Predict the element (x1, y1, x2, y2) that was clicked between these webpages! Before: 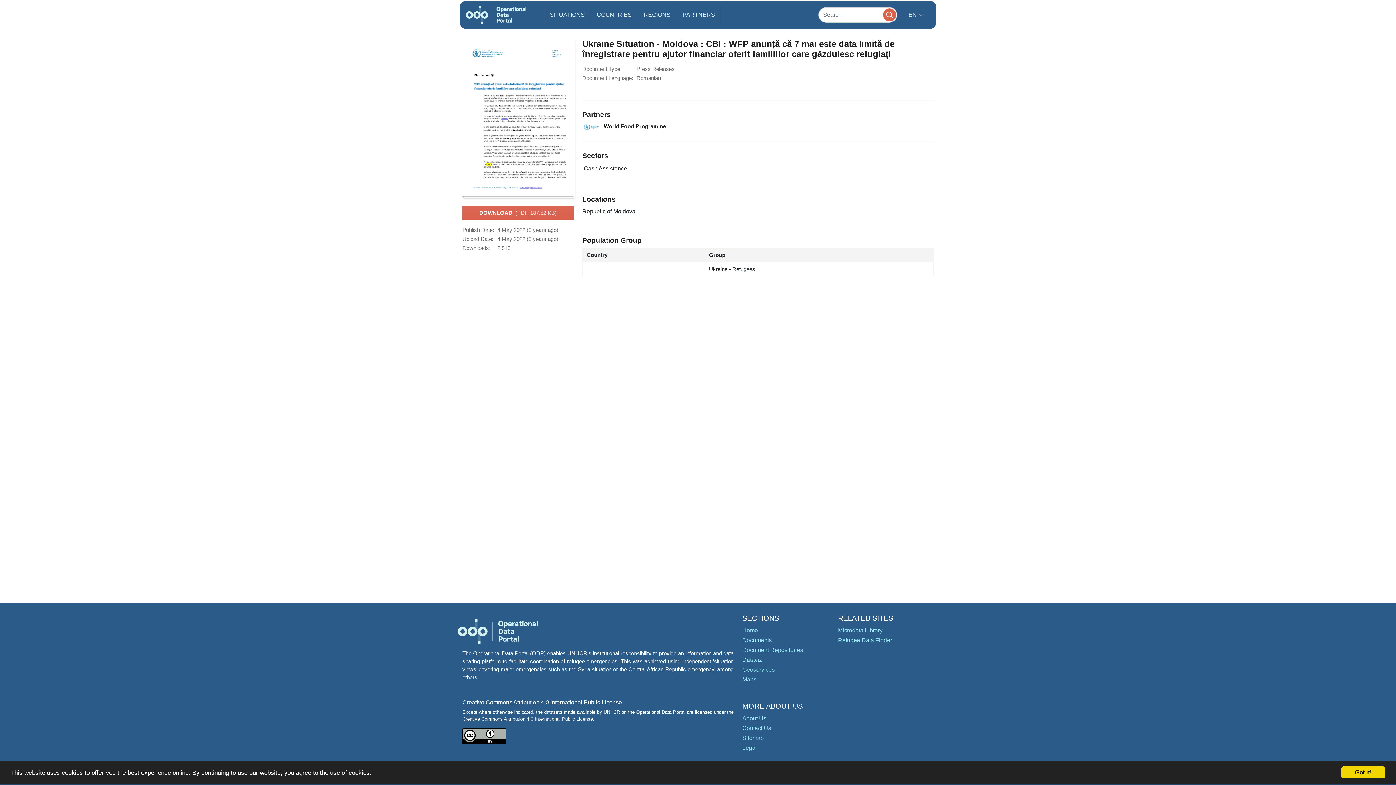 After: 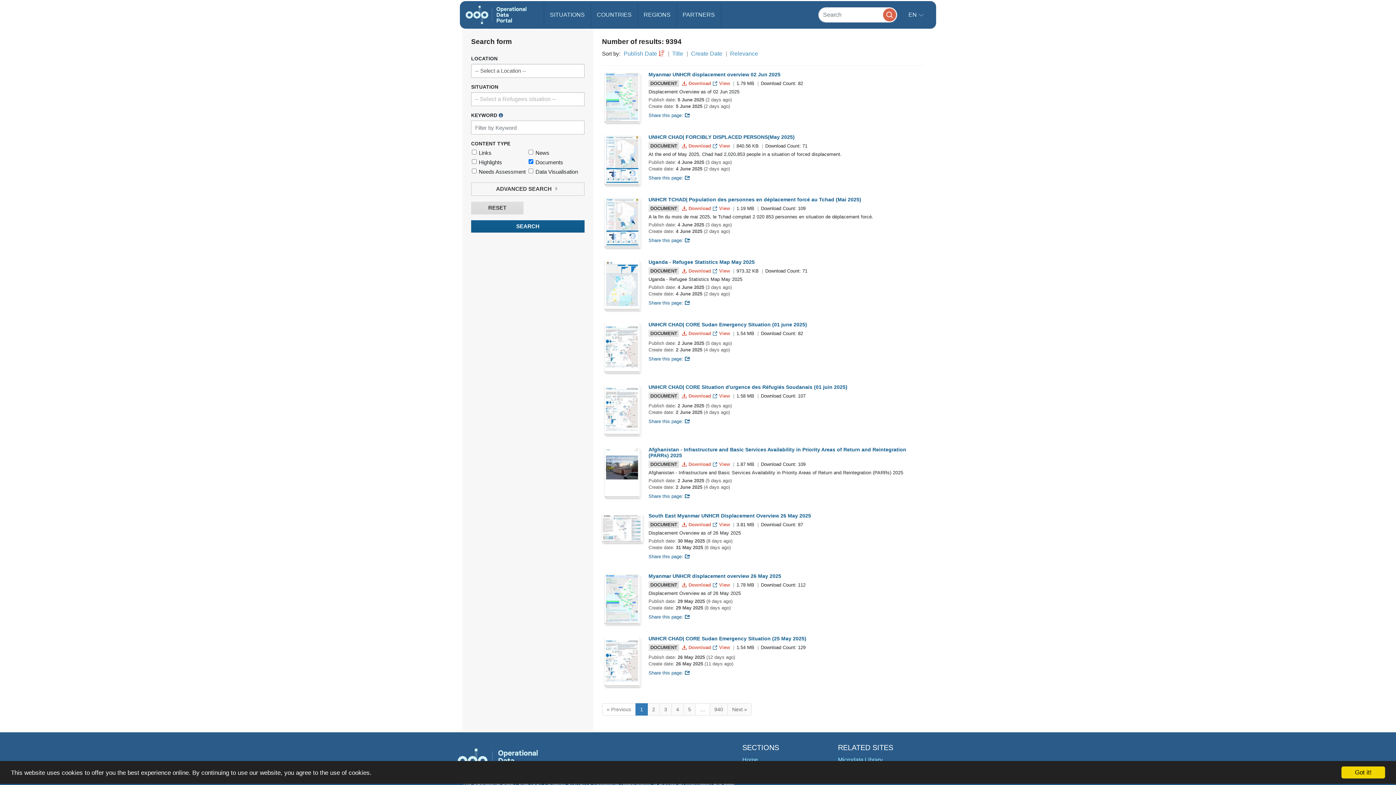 Action: label: Maps bbox: (742, 676, 756, 682)